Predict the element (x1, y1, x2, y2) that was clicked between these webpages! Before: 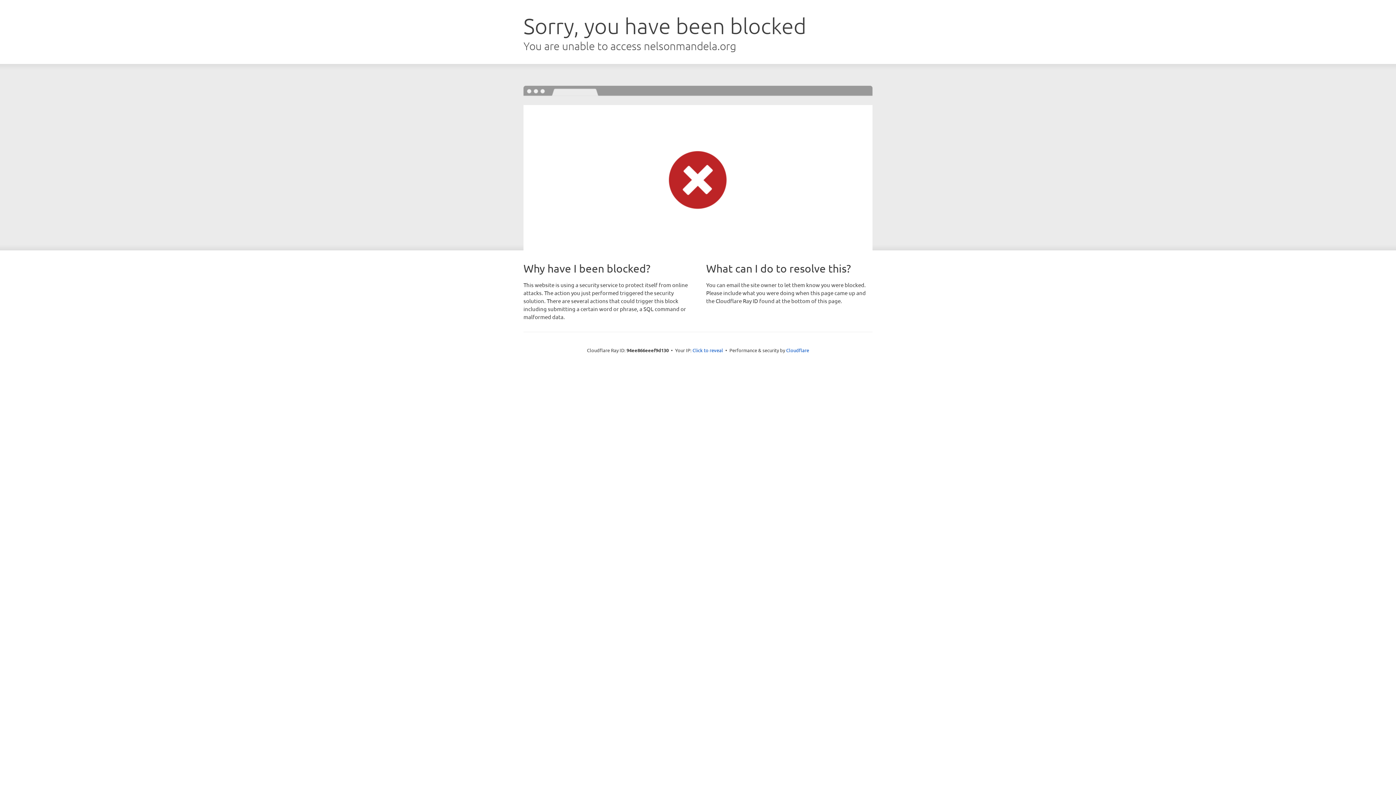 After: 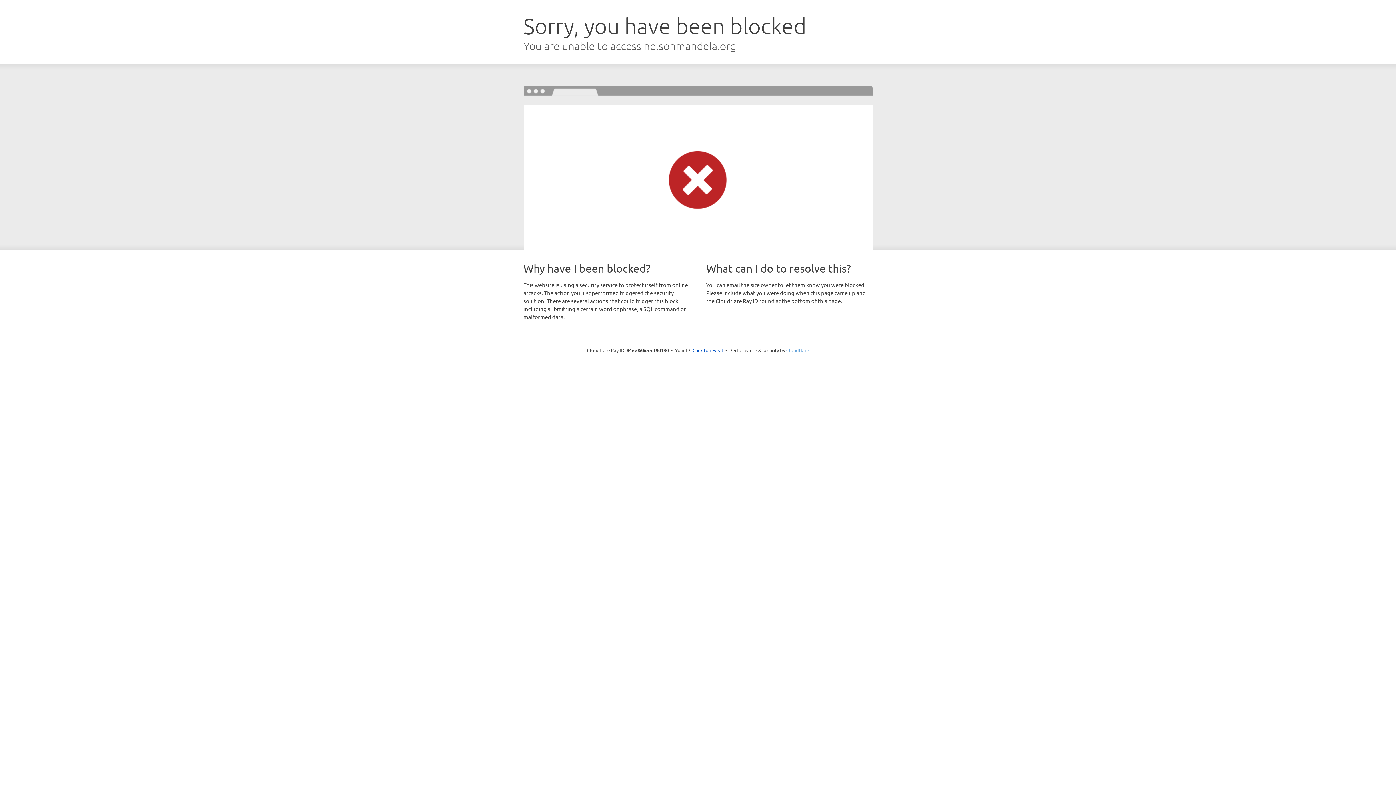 Action: label: Cloudflare bbox: (786, 347, 809, 353)